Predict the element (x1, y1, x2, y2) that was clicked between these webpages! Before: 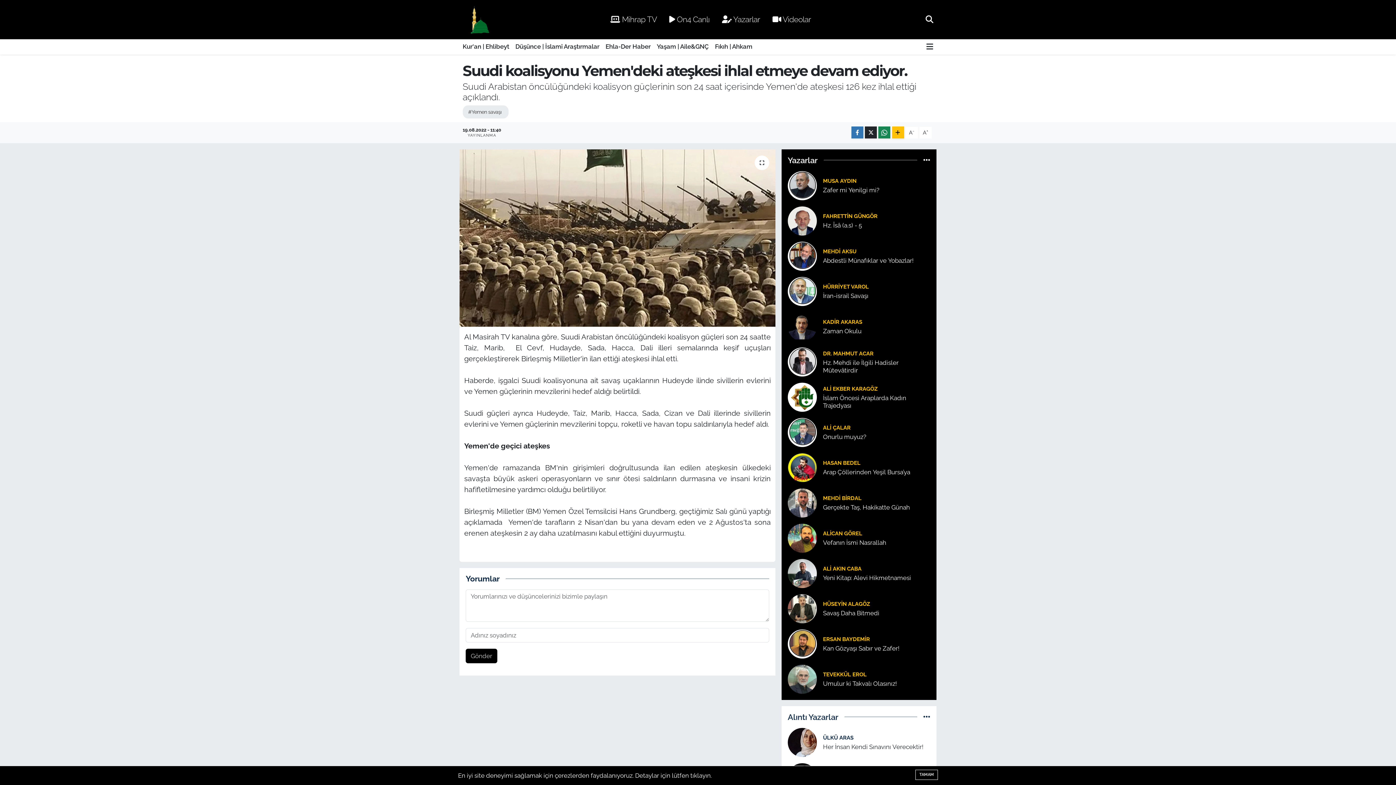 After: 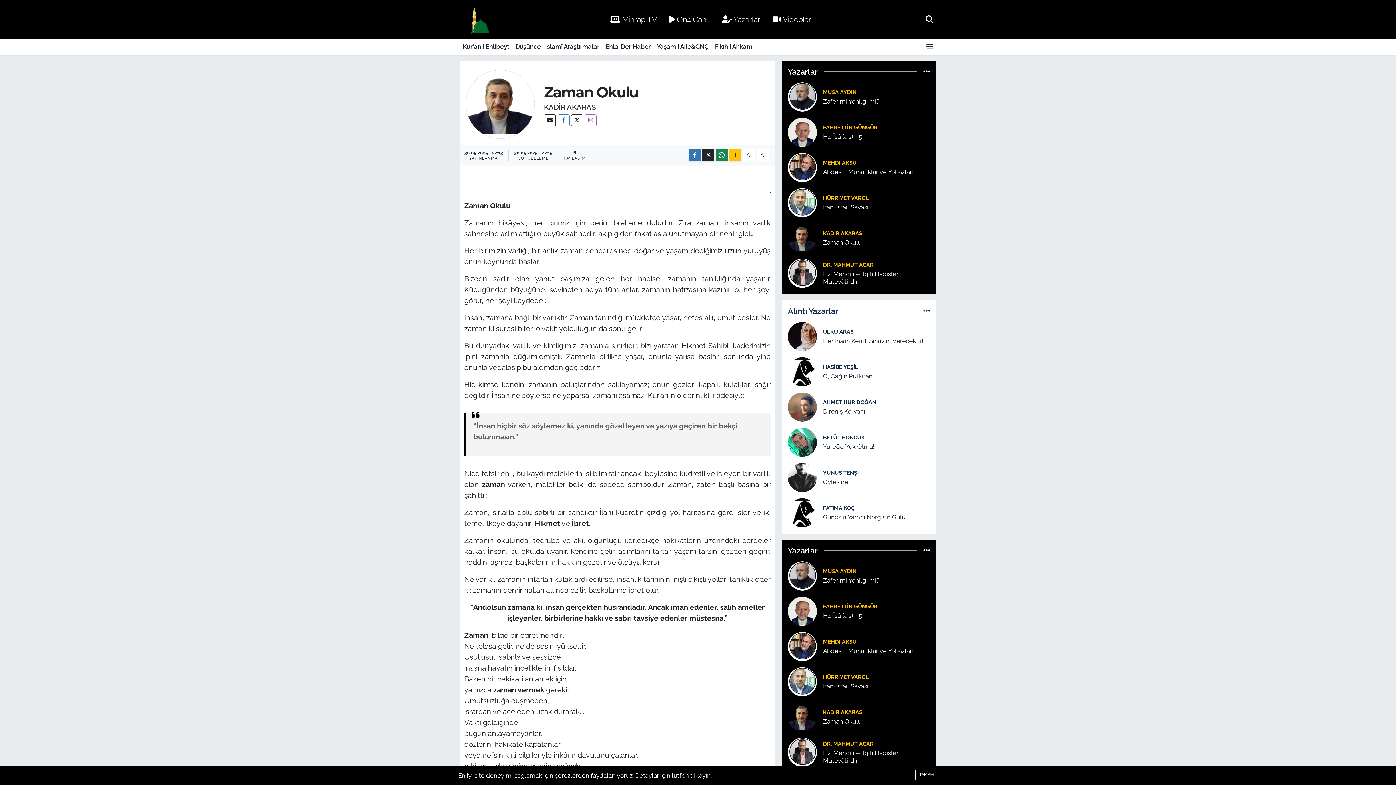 Action: label: Zaman Okulu bbox: (823, 327, 930, 335)